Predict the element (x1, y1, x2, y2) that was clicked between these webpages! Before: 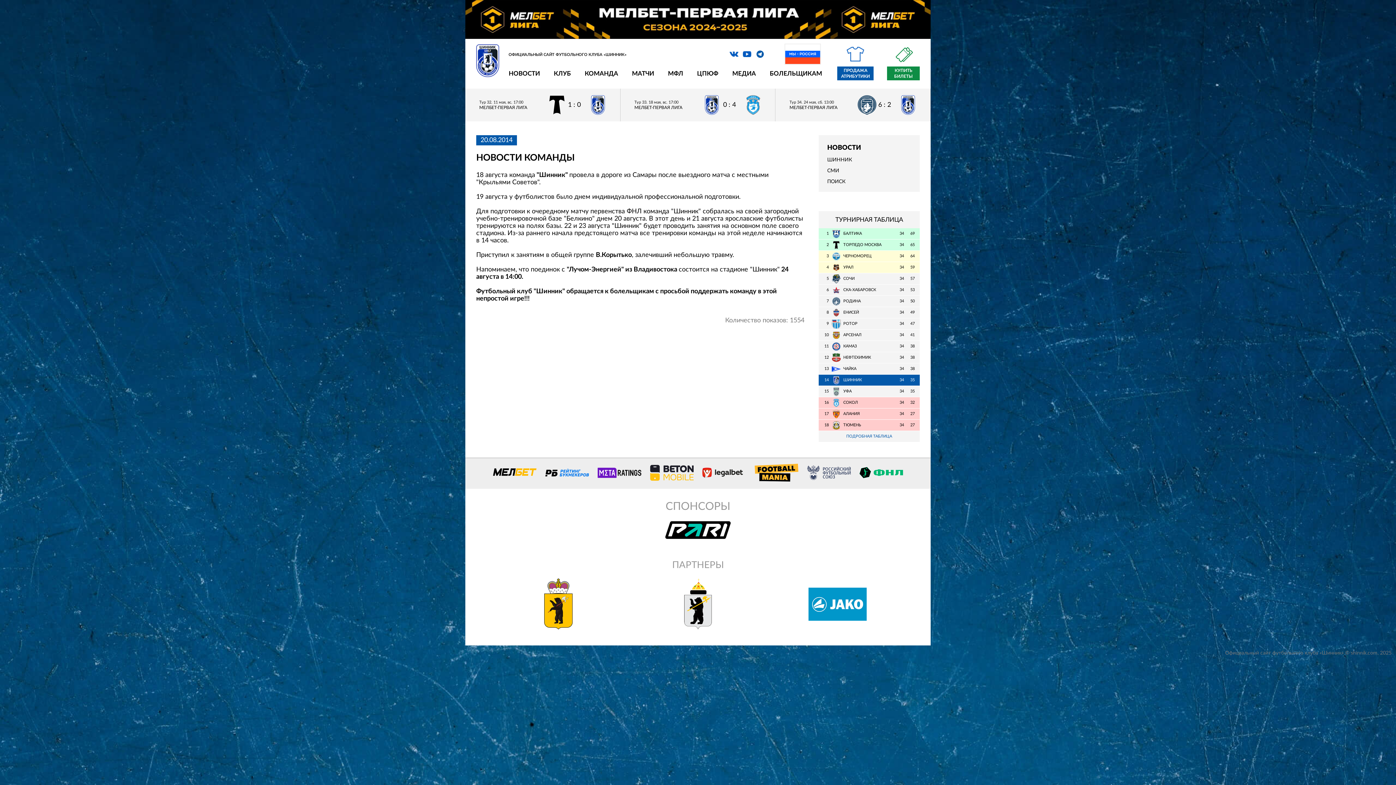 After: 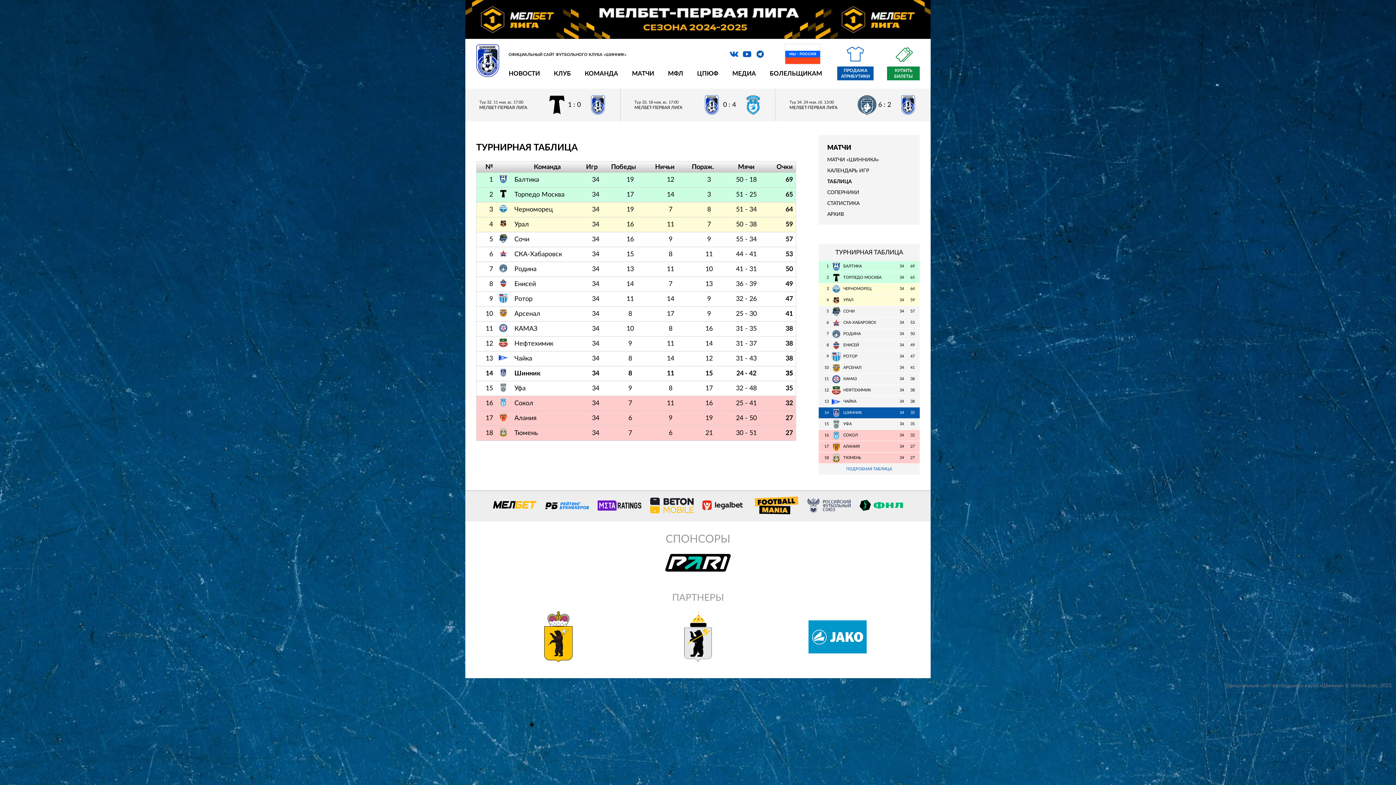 Action: label: ПОДРОБНАЯ ТАБЛИЦА bbox: (818, 430, 920, 442)